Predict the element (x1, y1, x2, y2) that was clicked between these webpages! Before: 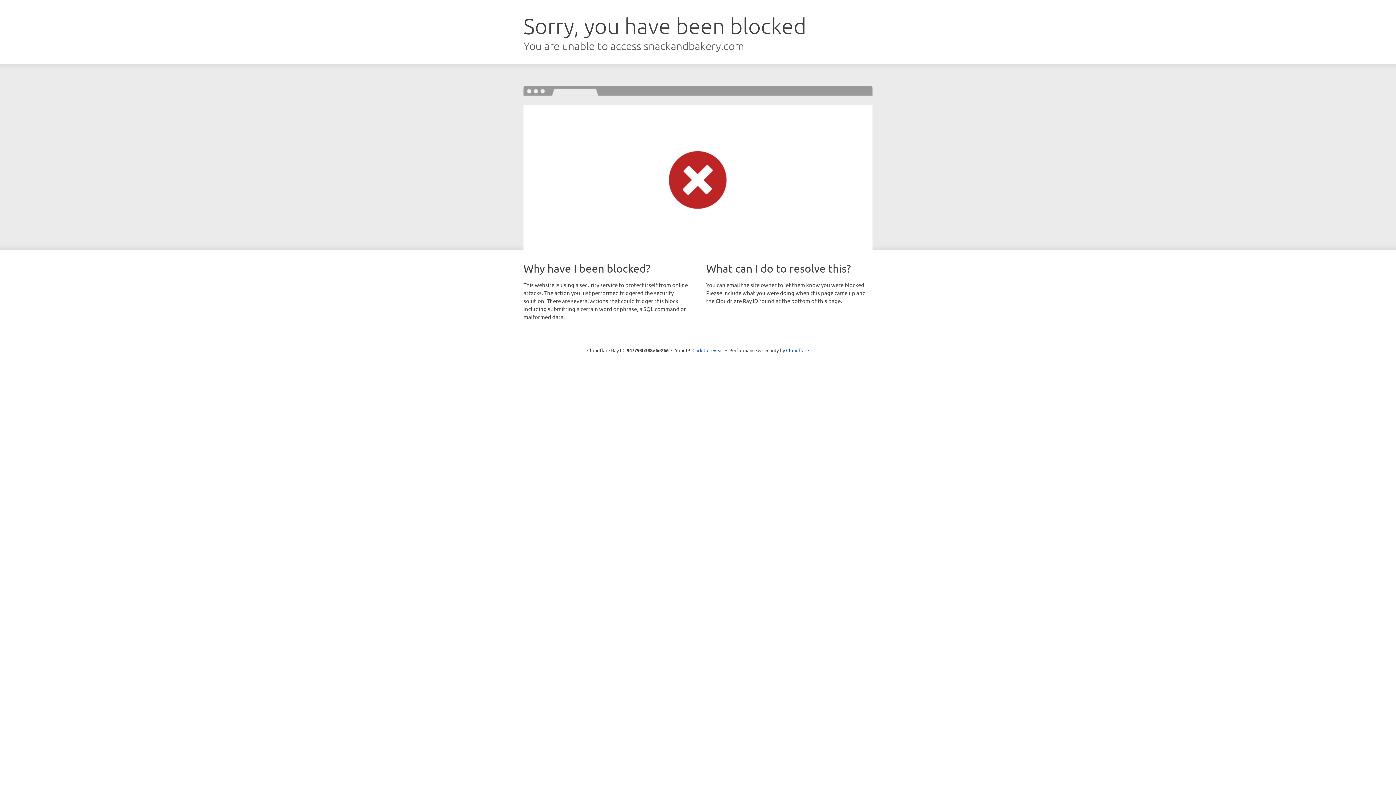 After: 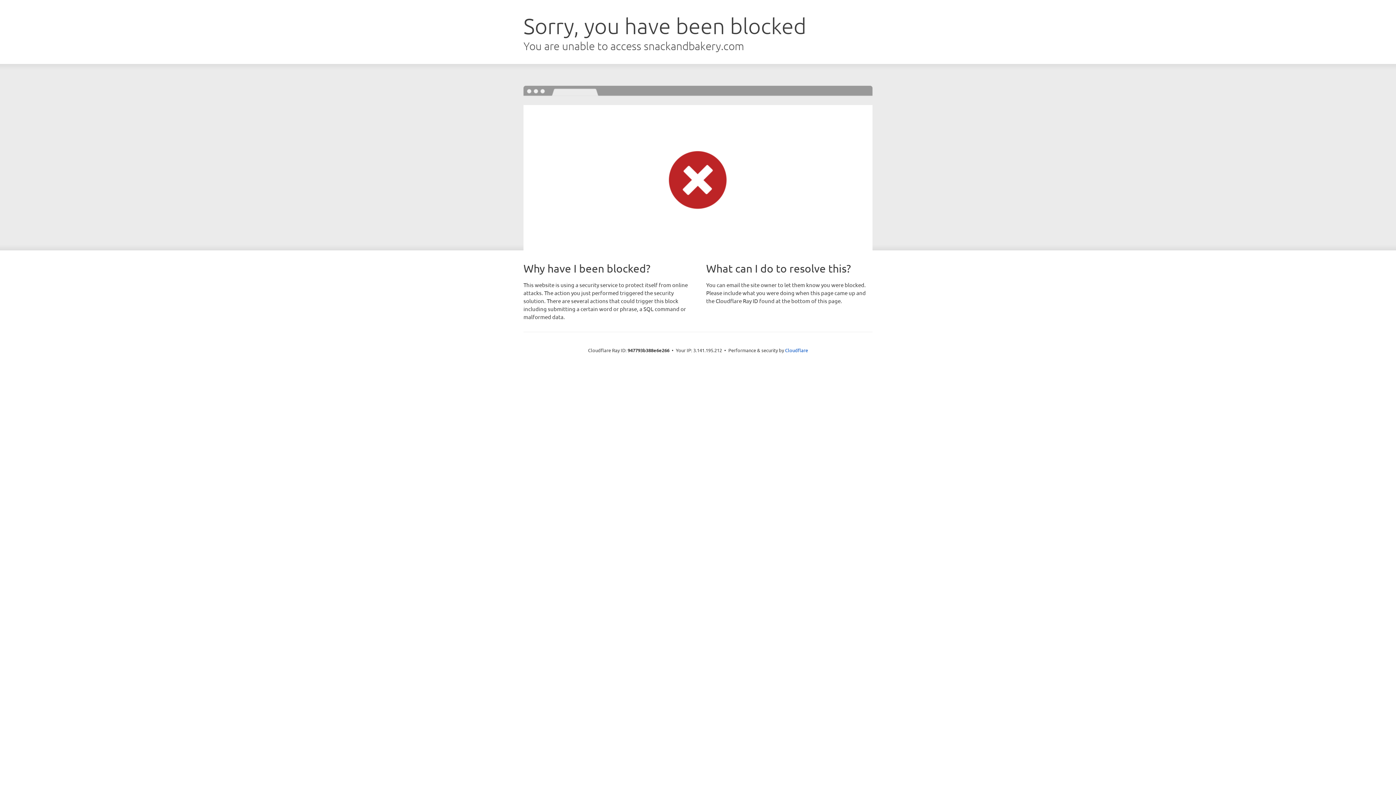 Action: label: Click to reveal bbox: (692, 346, 723, 353)